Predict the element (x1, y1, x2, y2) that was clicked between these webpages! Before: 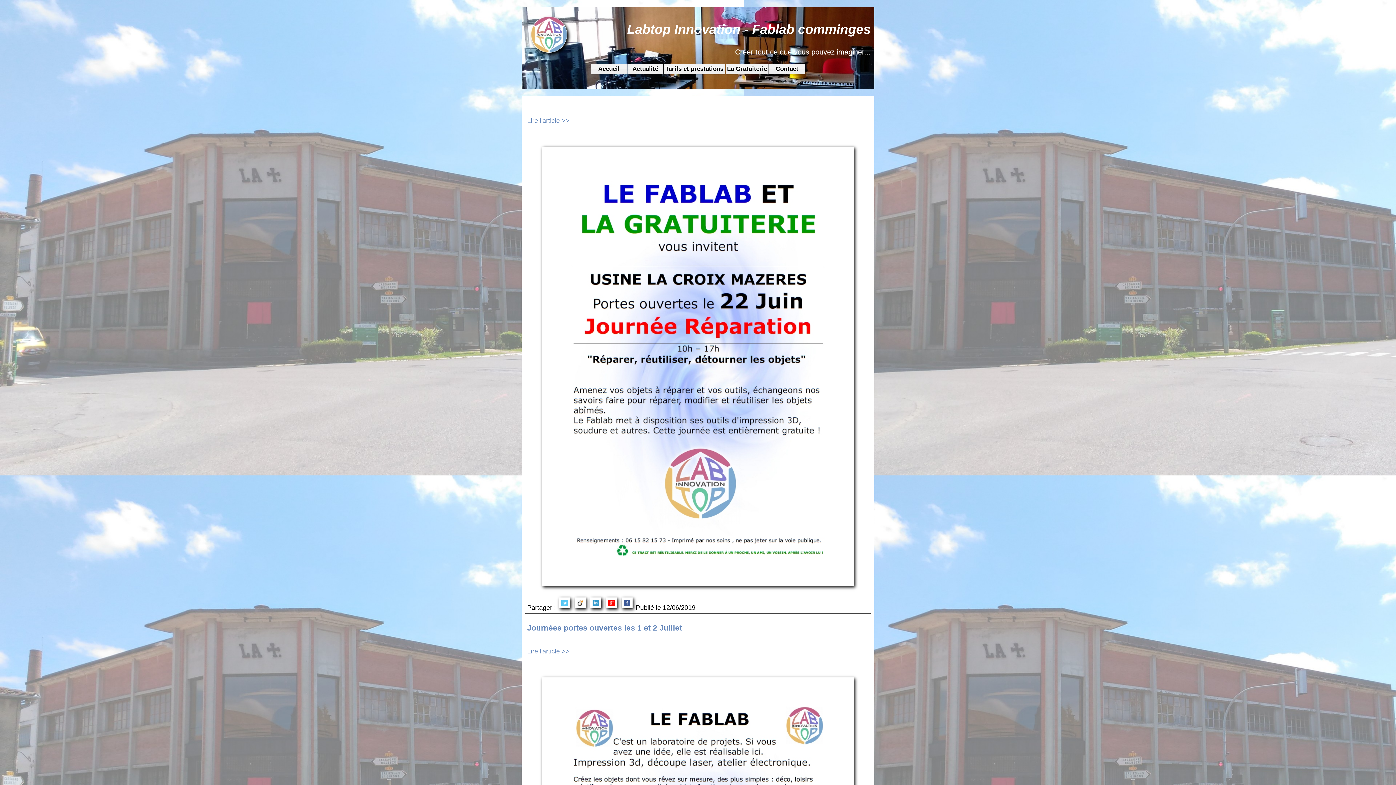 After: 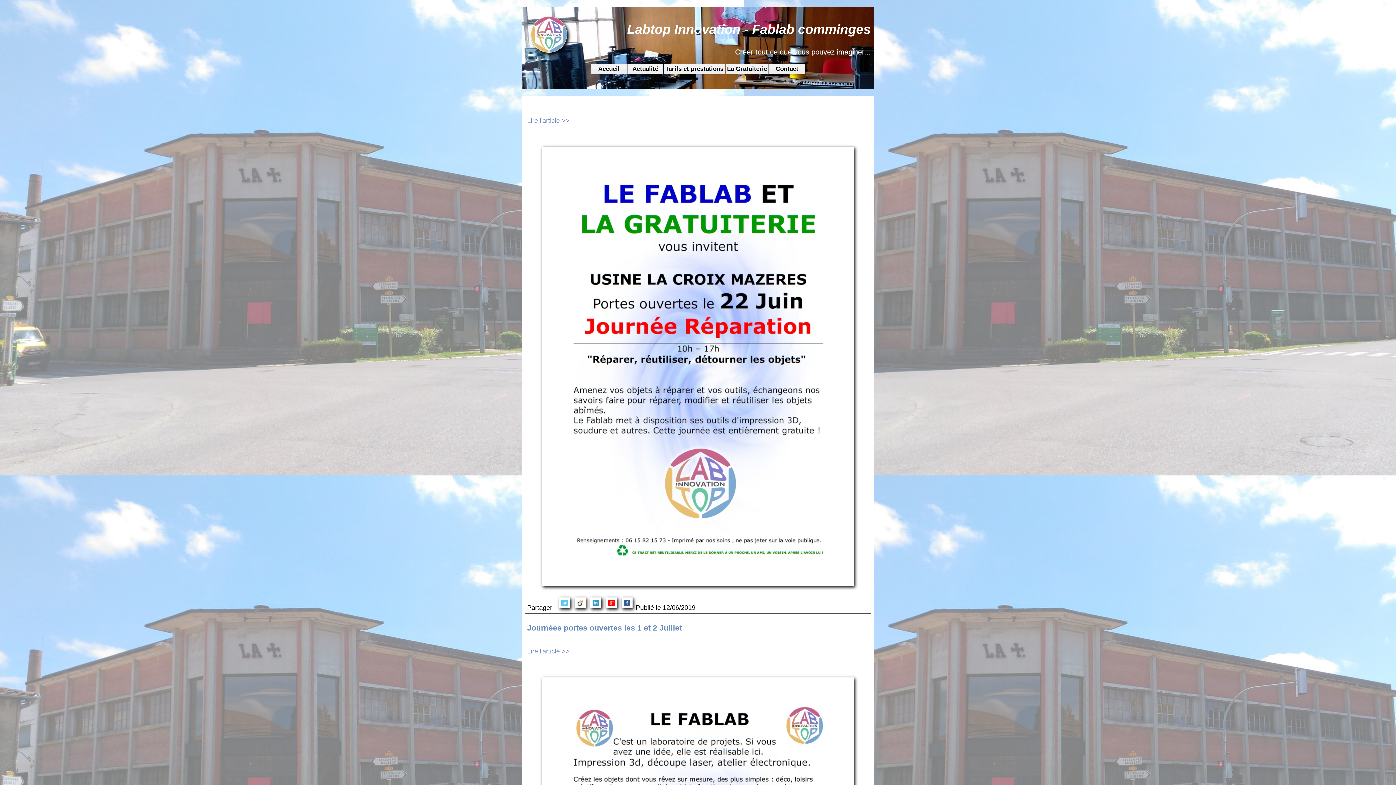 Action: label: Actualité bbox: (627, 63, 663, 74)